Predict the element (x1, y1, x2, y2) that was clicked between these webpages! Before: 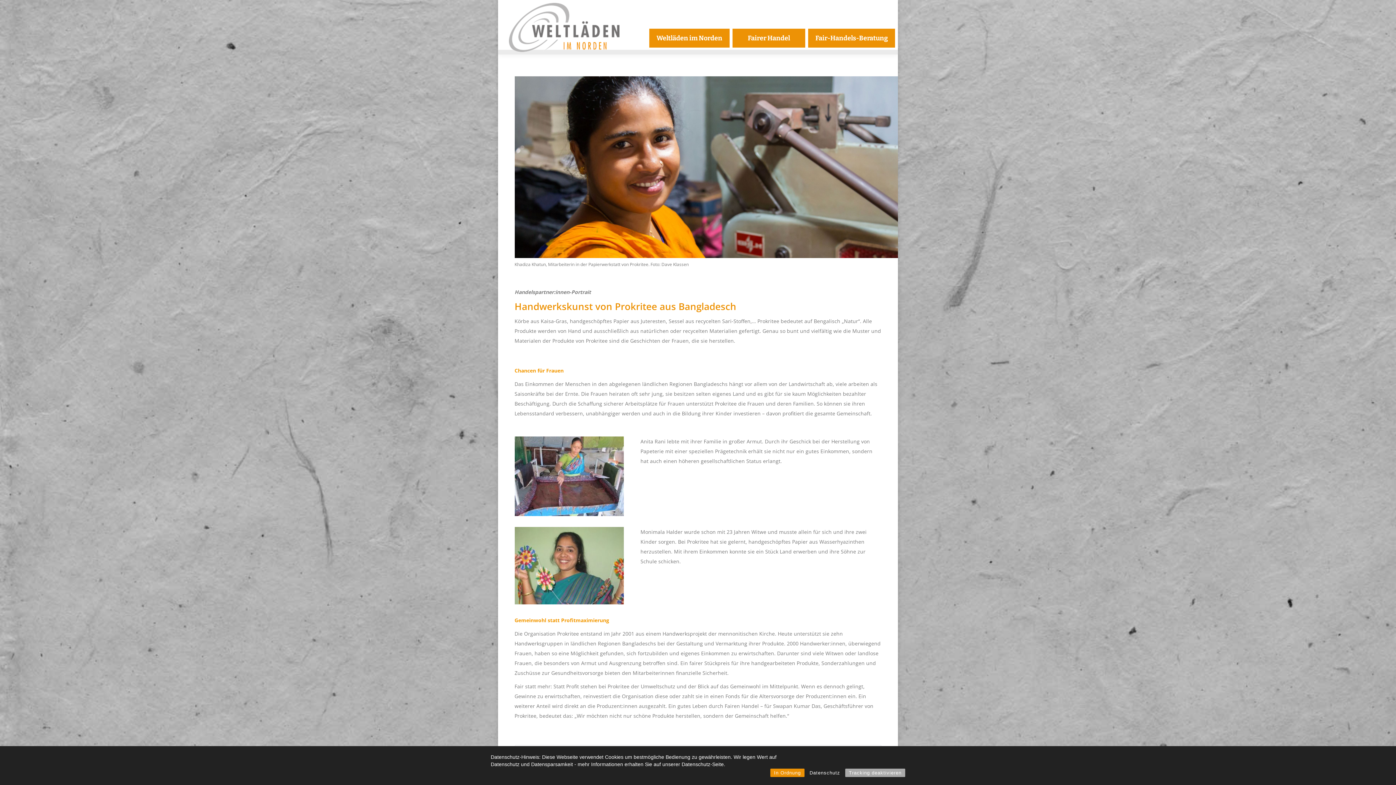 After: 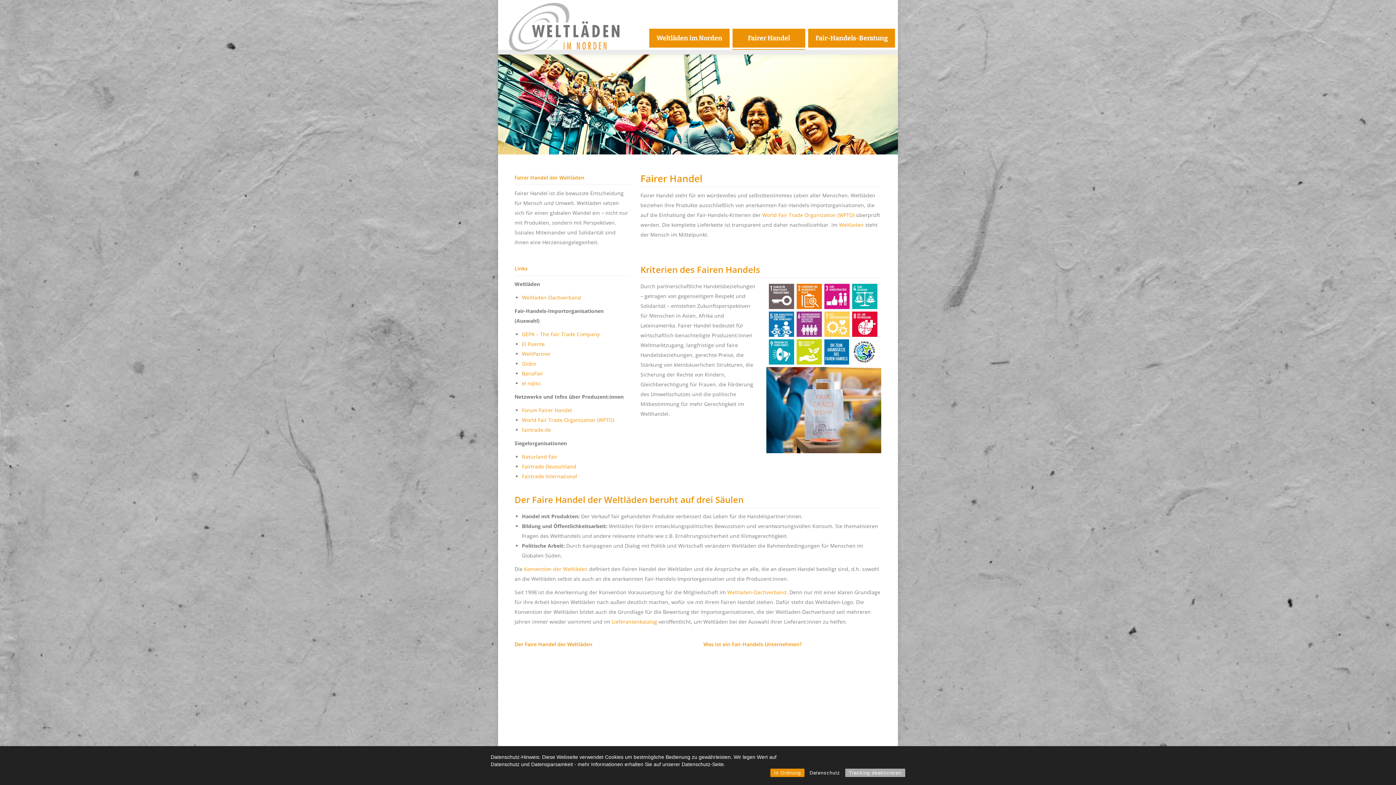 Action: bbox: (732, 27, 805, 49) label: Fairer Handel